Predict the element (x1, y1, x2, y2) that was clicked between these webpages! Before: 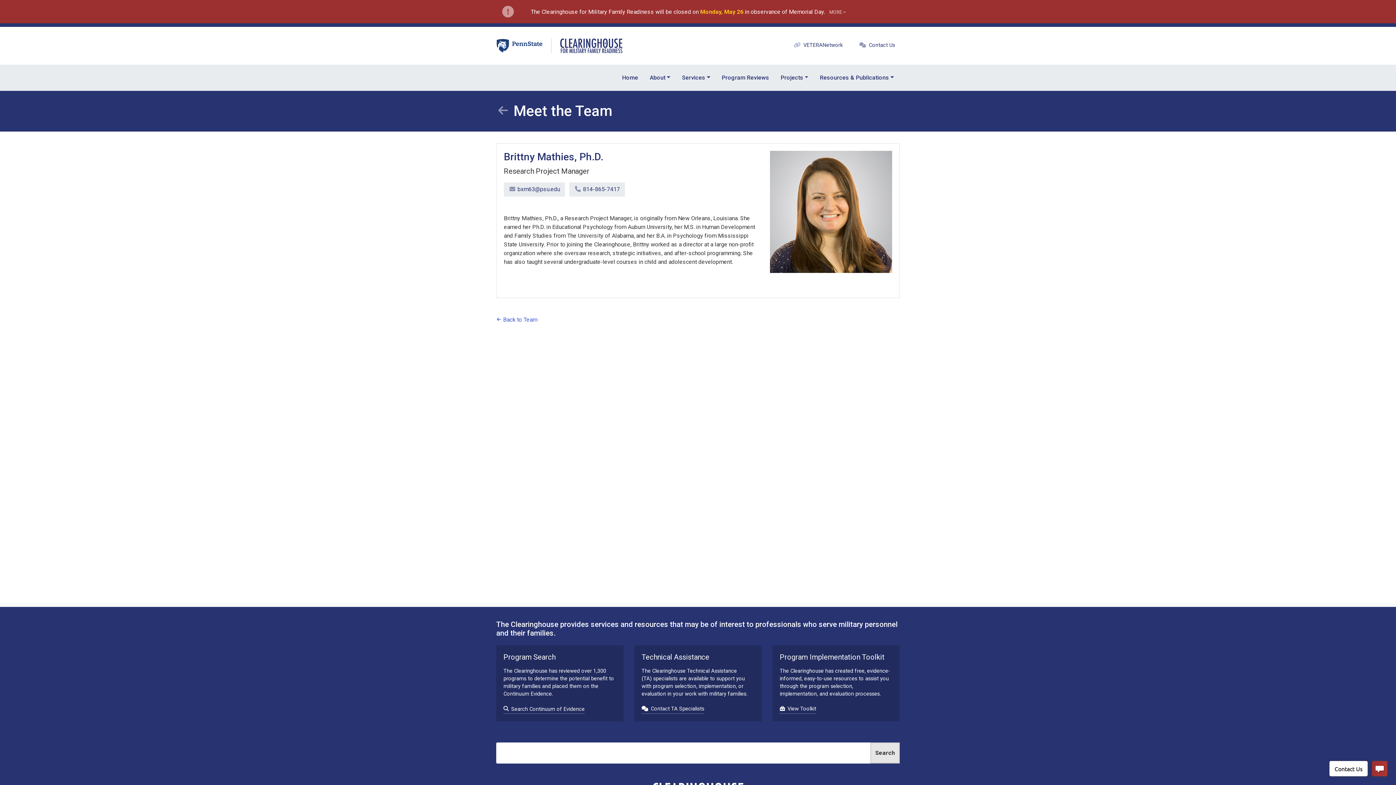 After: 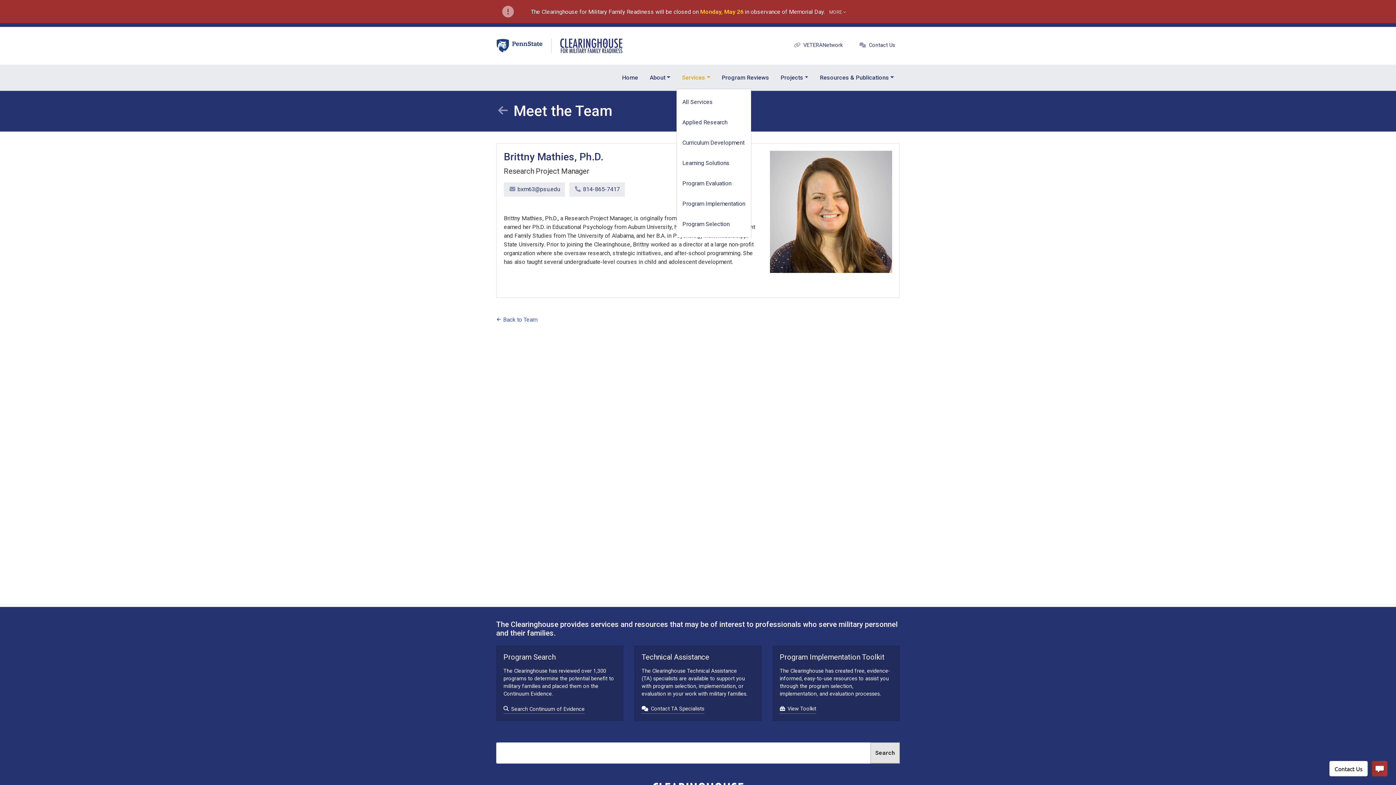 Action: bbox: (676, 67, 716, 87) label: Services